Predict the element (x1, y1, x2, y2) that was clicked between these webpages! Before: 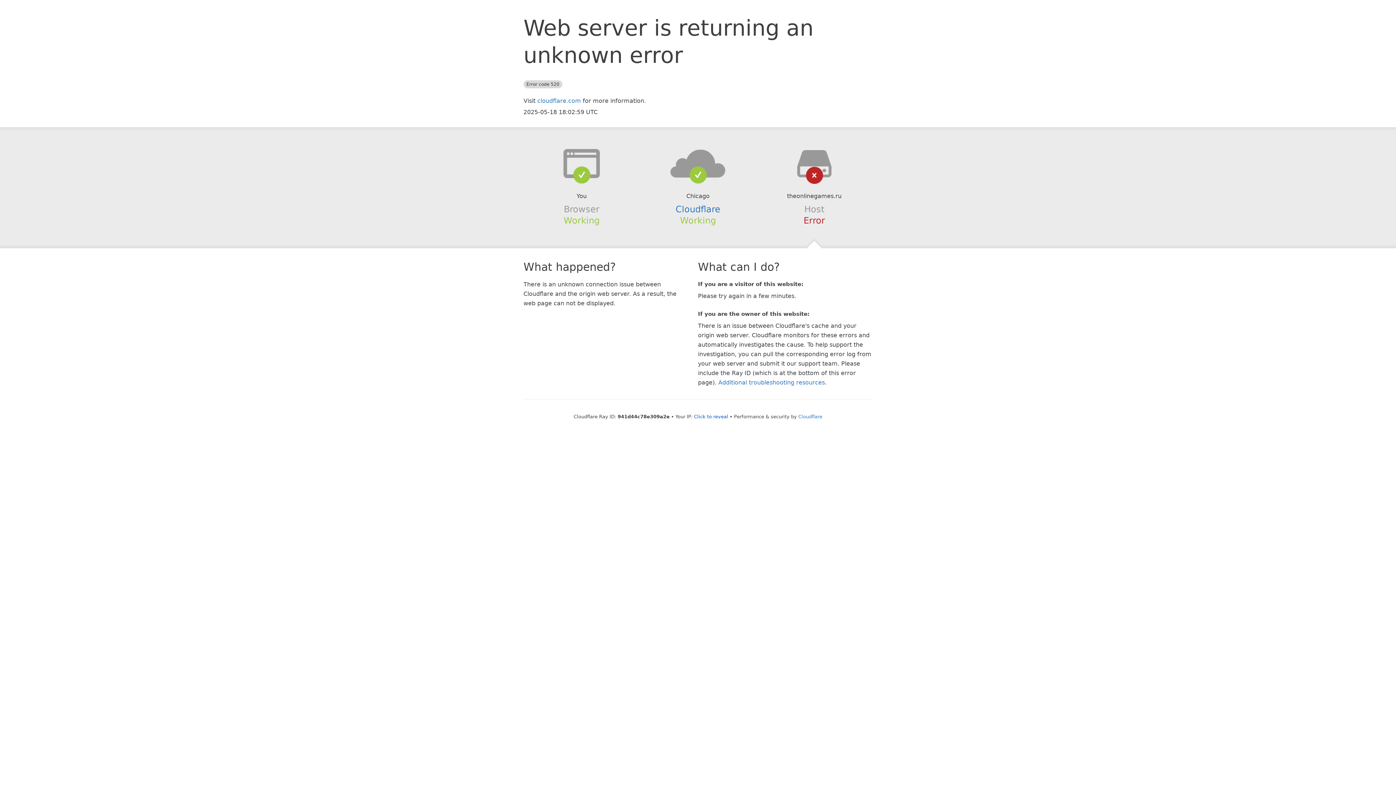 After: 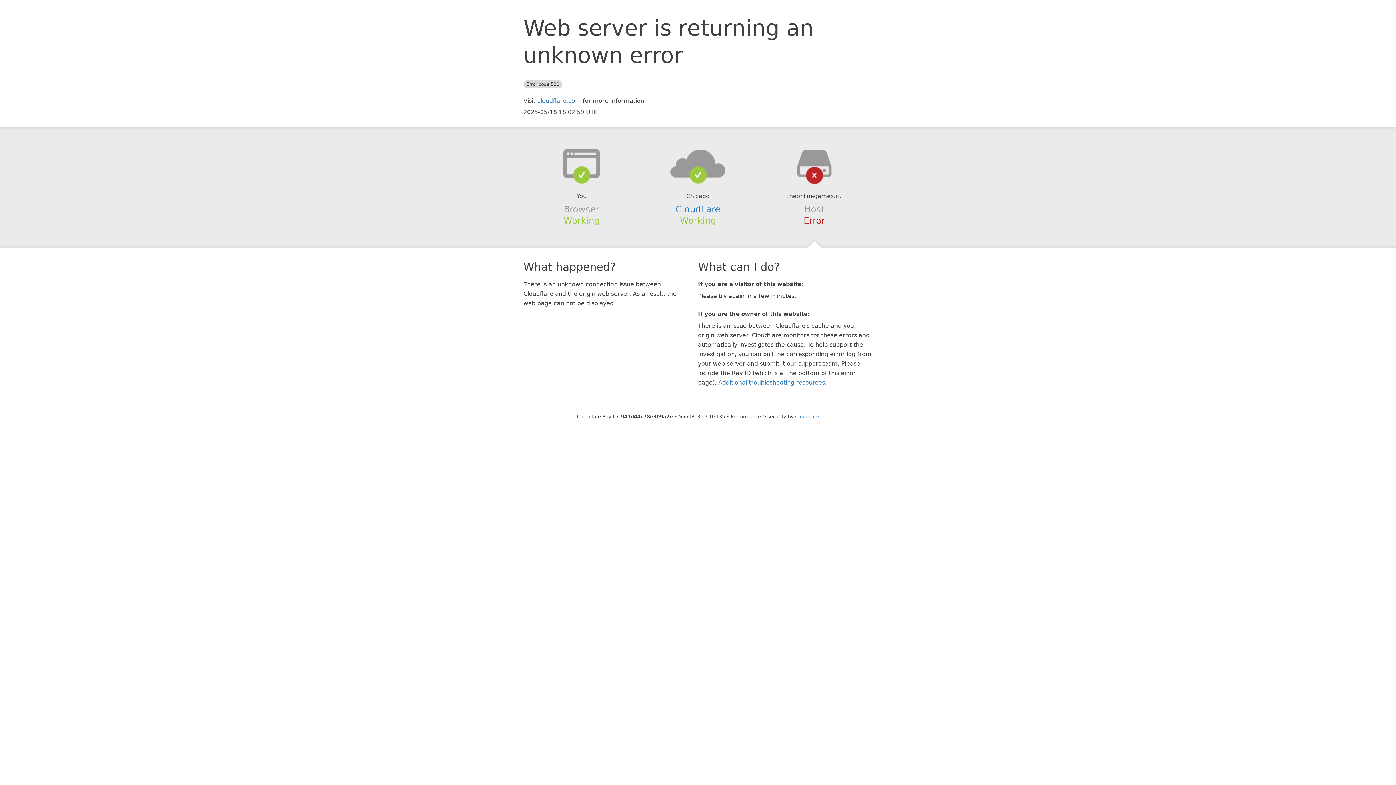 Action: bbox: (694, 414, 728, 419) label: Click to reveal